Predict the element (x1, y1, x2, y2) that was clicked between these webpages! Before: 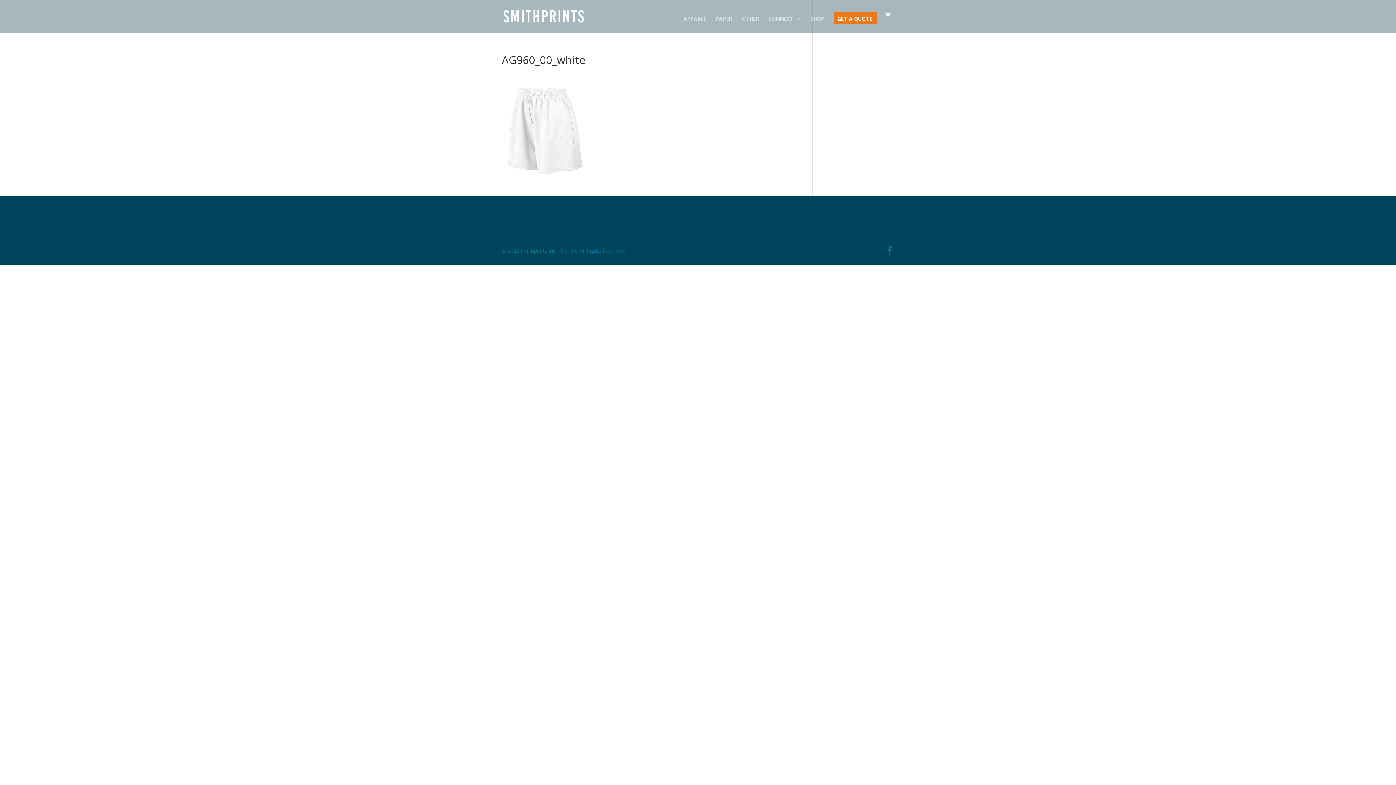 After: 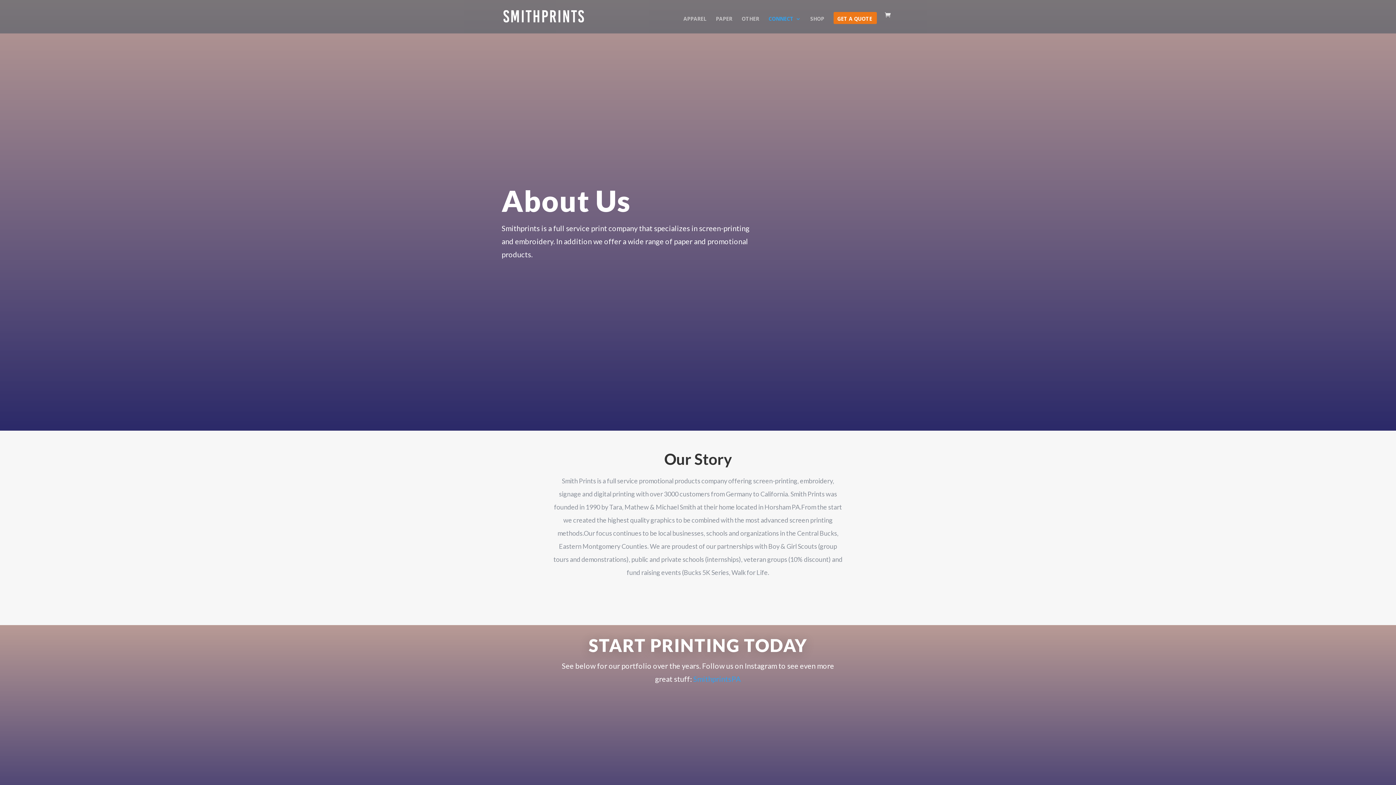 Action: bbox: (768, 16, 801, 33) label: CONNECT